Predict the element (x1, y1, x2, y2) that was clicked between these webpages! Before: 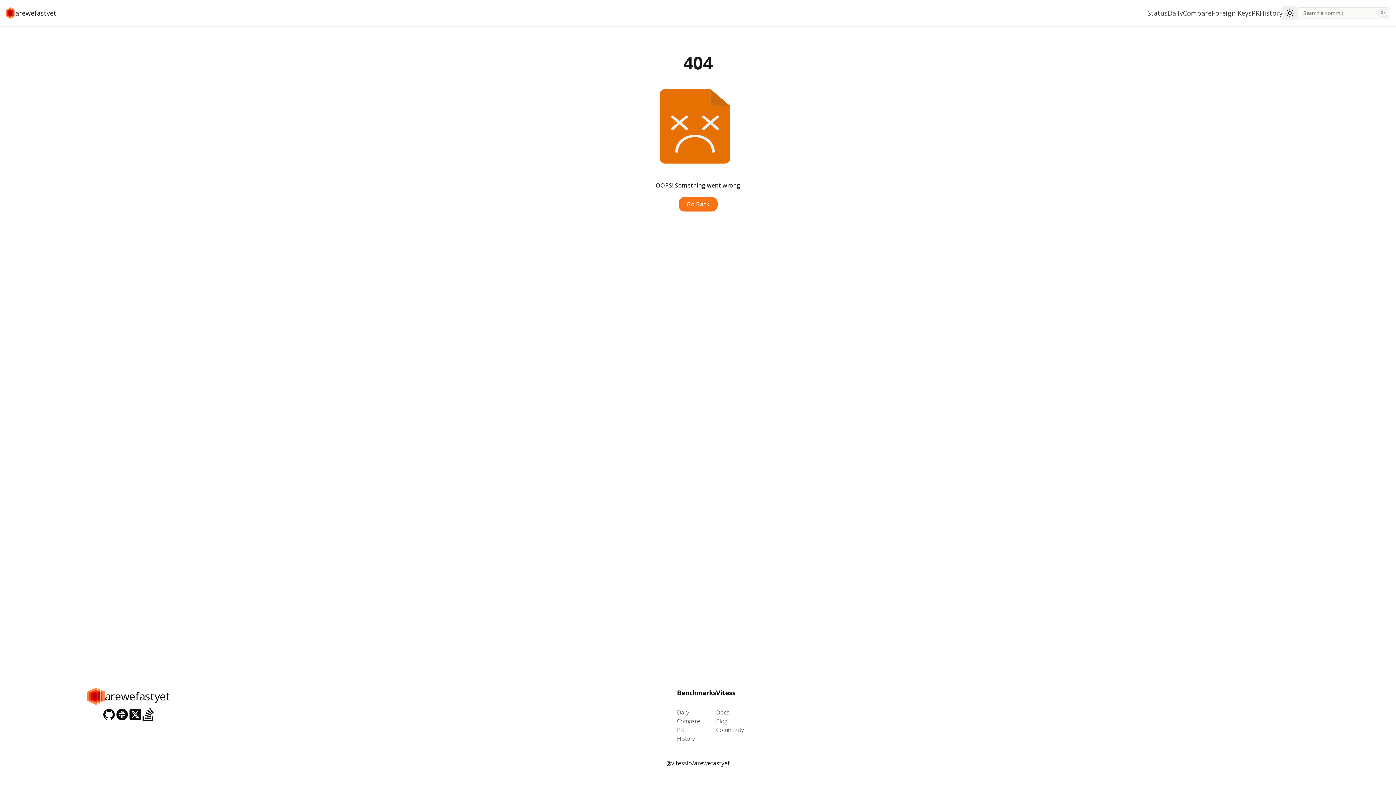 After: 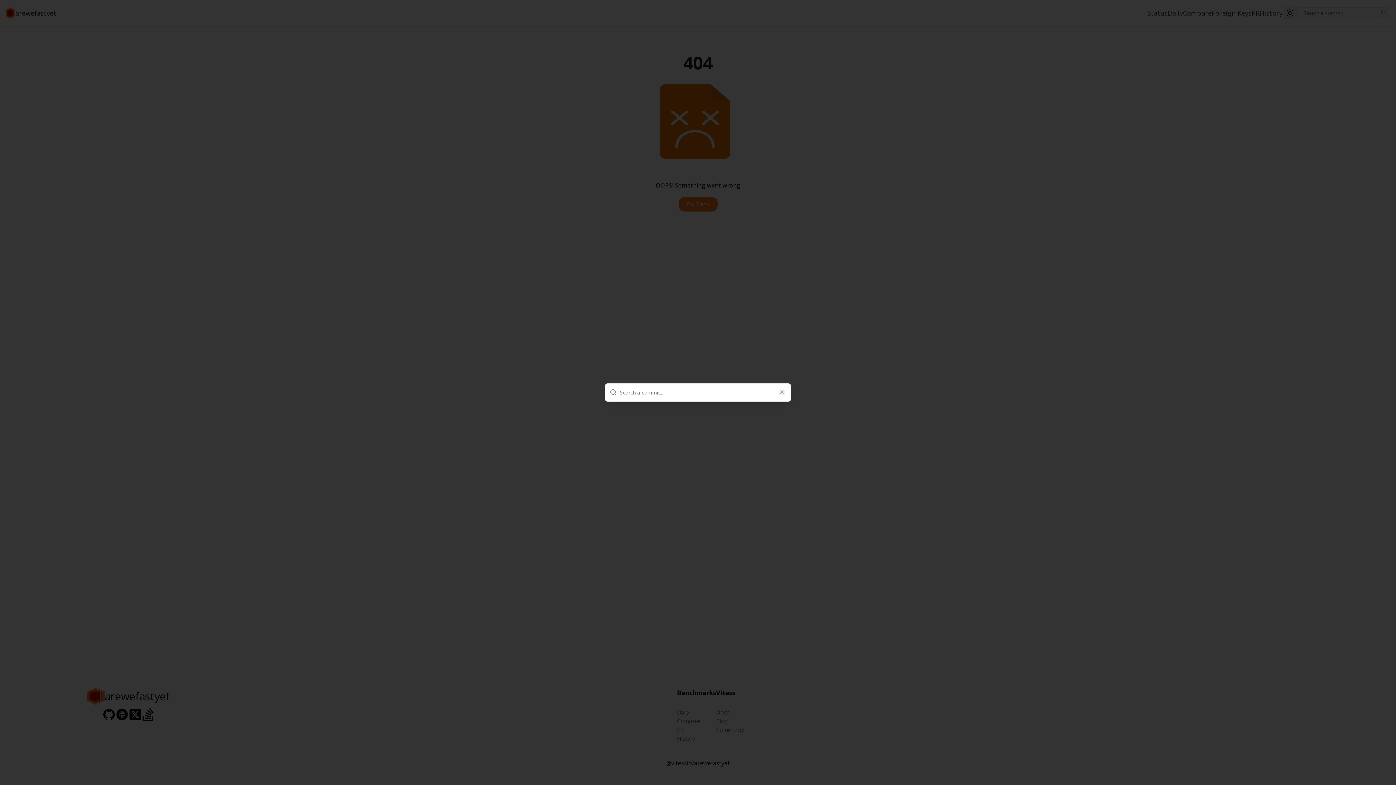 Action: bbox: (1297, 7, 1390, 18) label: Search a commit...
⌘
K